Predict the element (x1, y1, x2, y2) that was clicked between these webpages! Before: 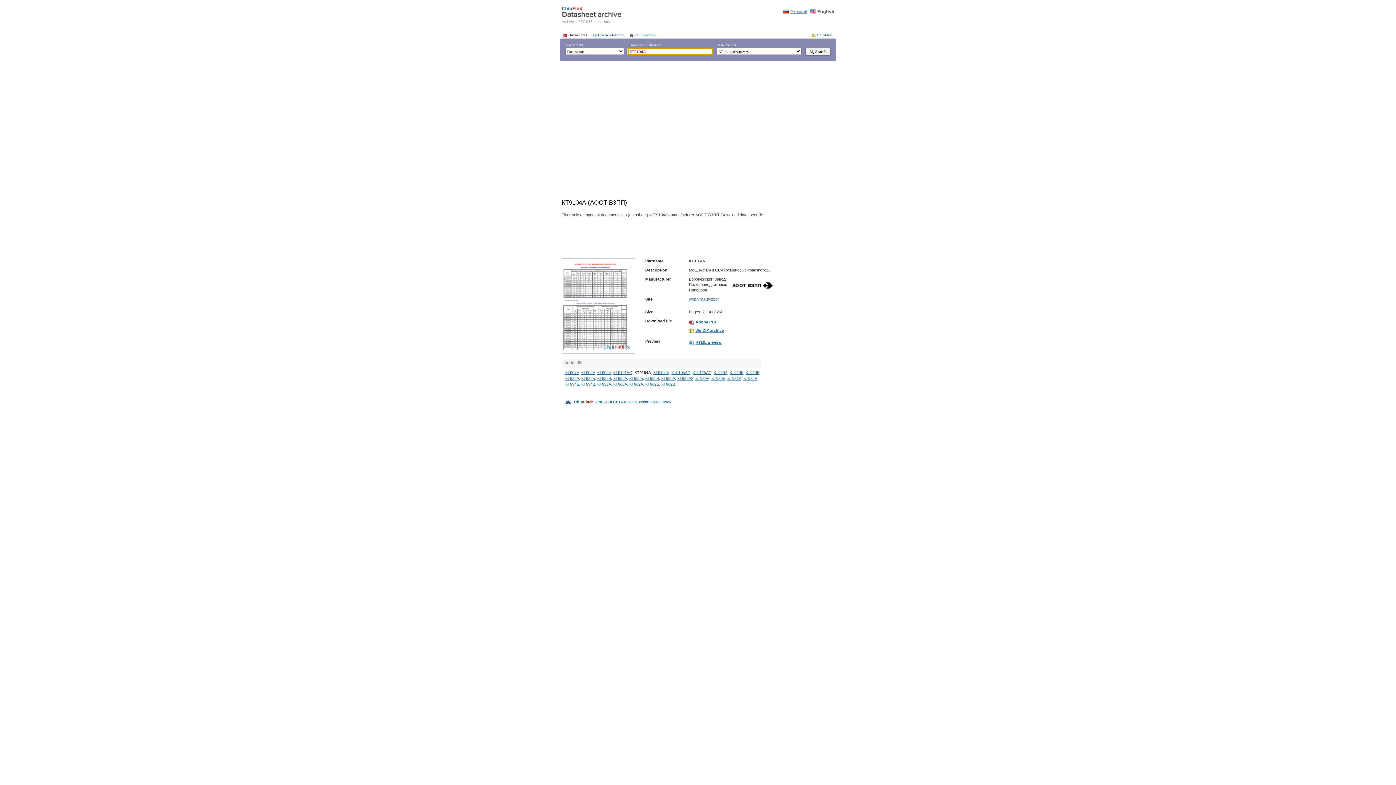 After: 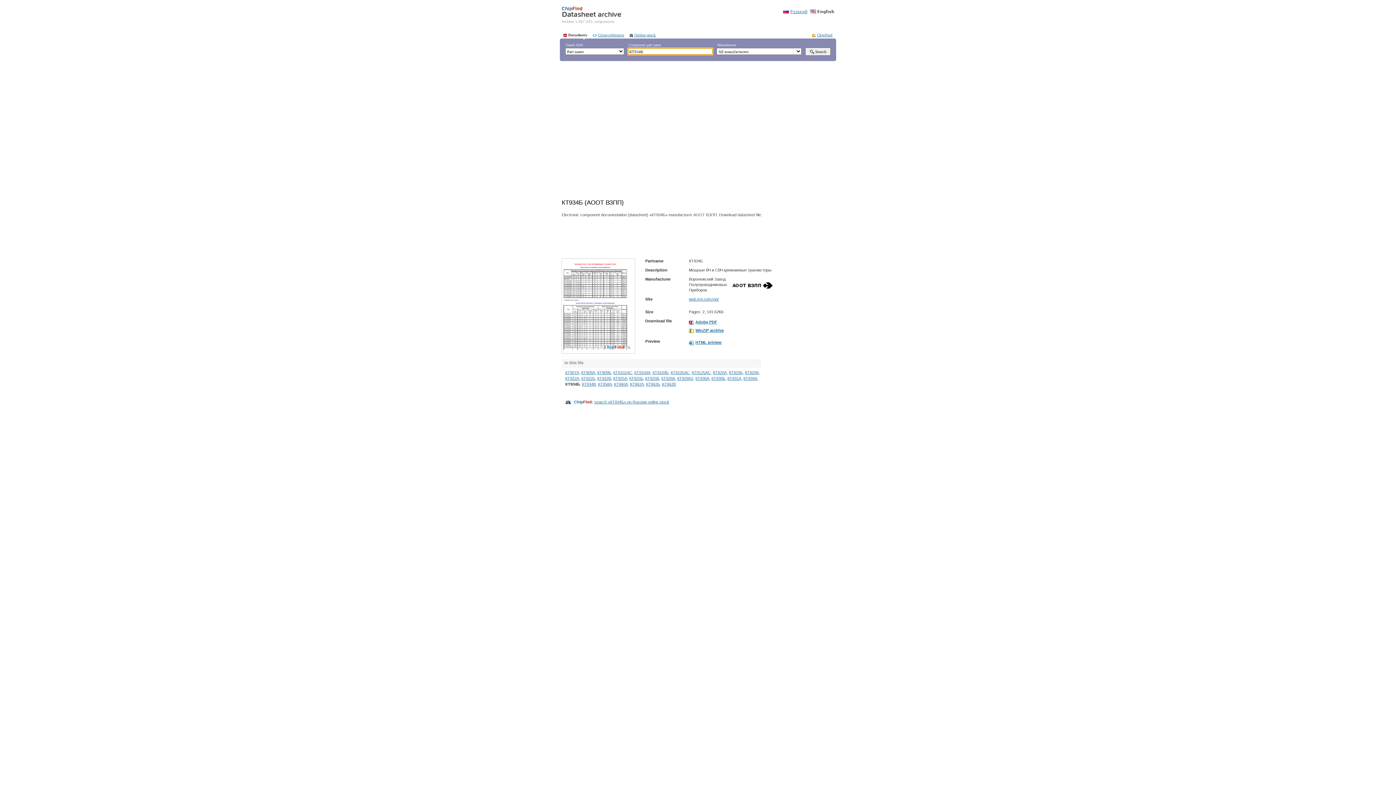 Action: label: КТ934Б bbox: (565, 382, 579, 386)